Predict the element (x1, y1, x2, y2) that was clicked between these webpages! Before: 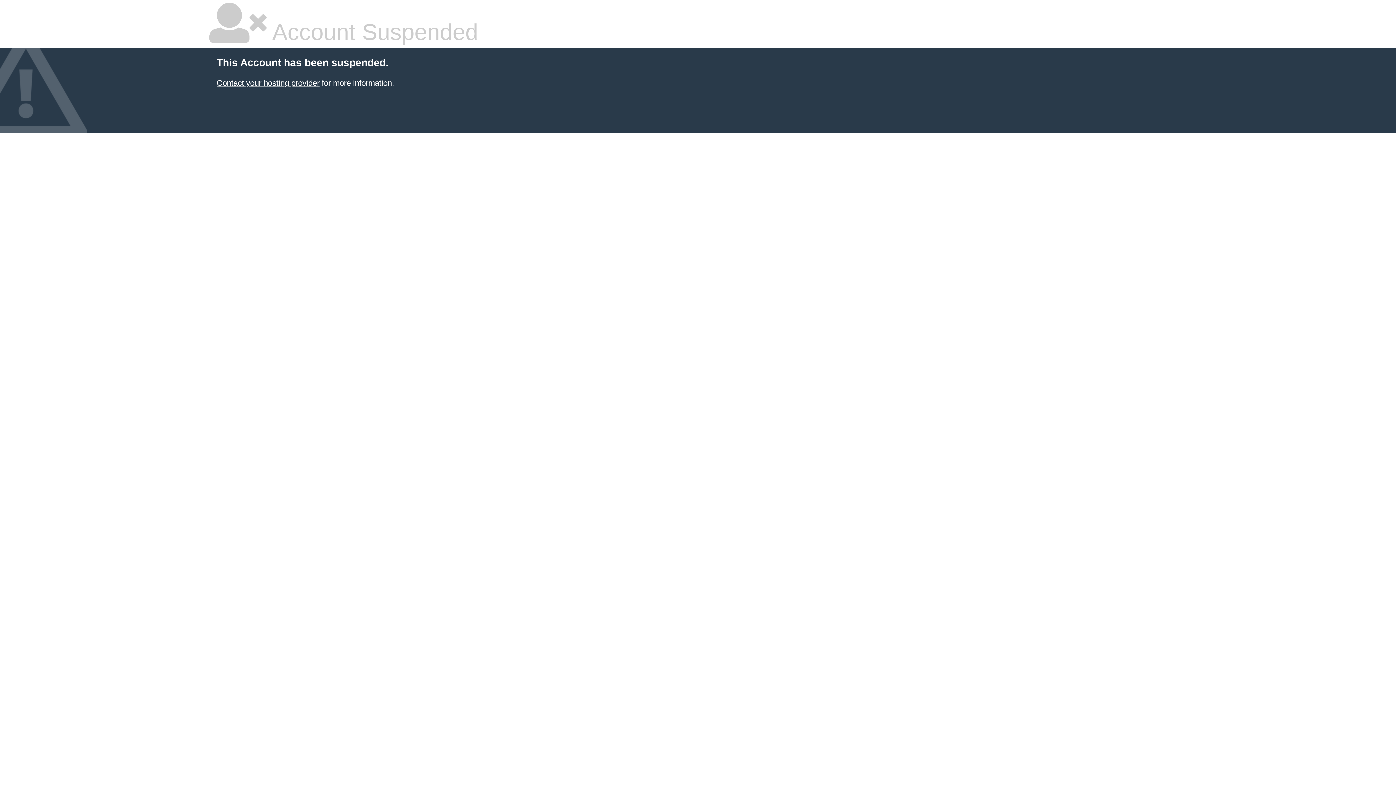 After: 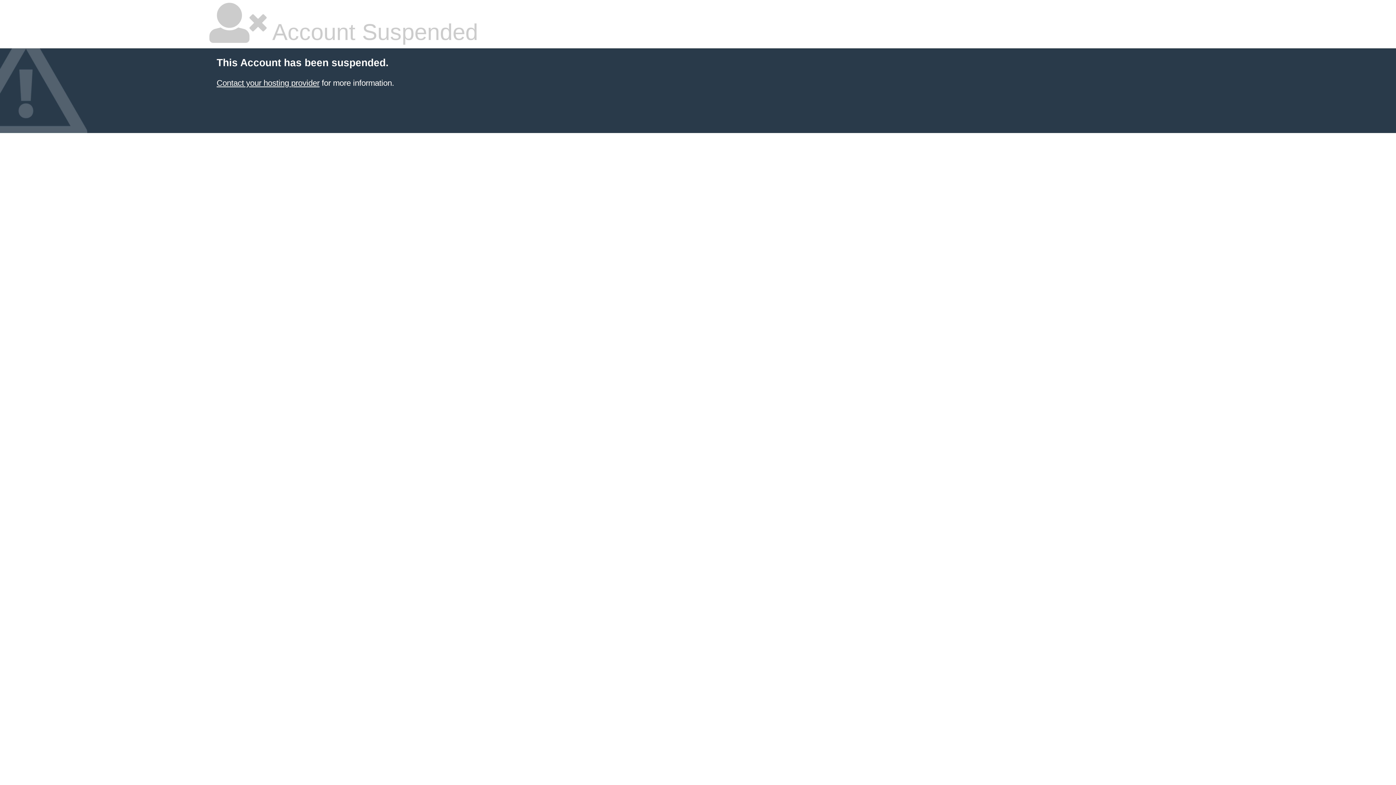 Action: bbox: (216, 78, 319, 87) label: Contact your hosting provider